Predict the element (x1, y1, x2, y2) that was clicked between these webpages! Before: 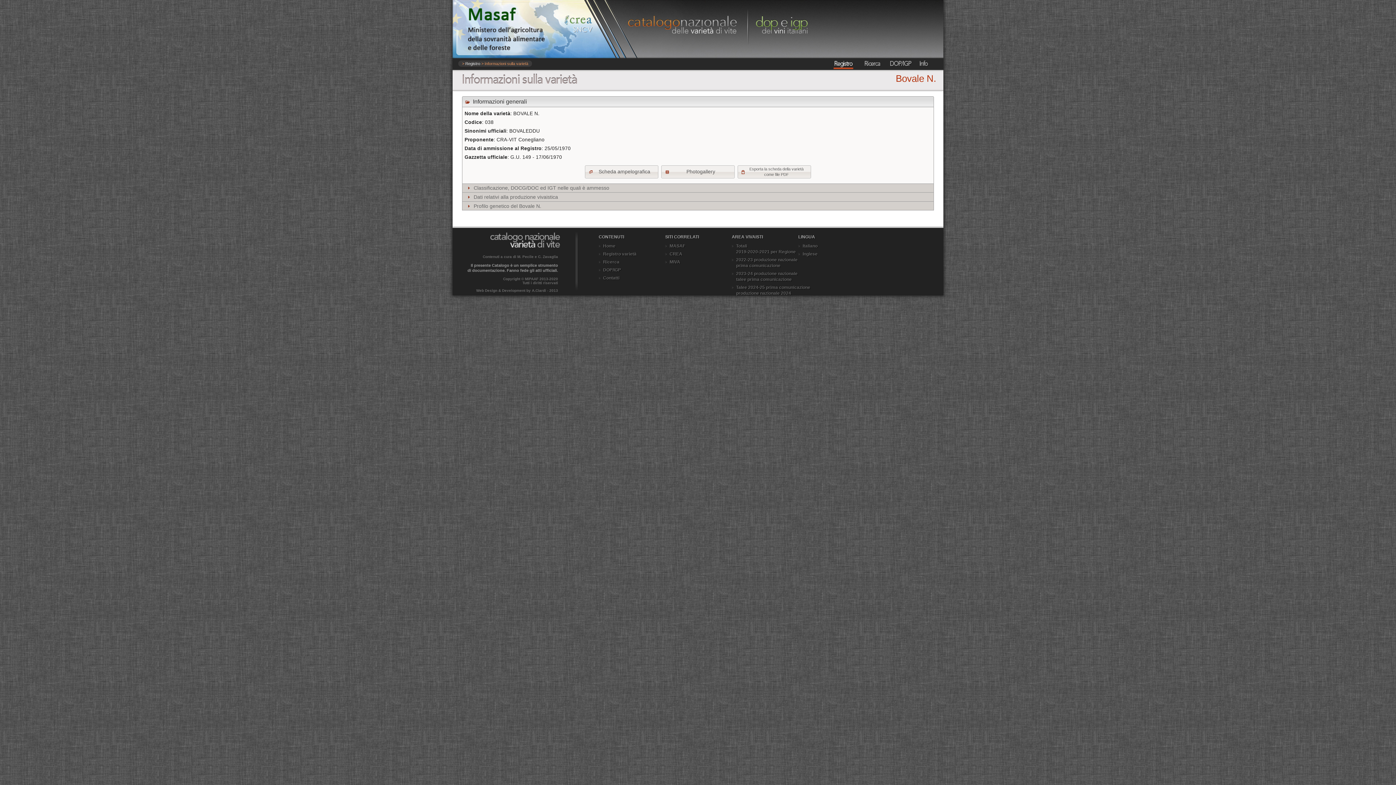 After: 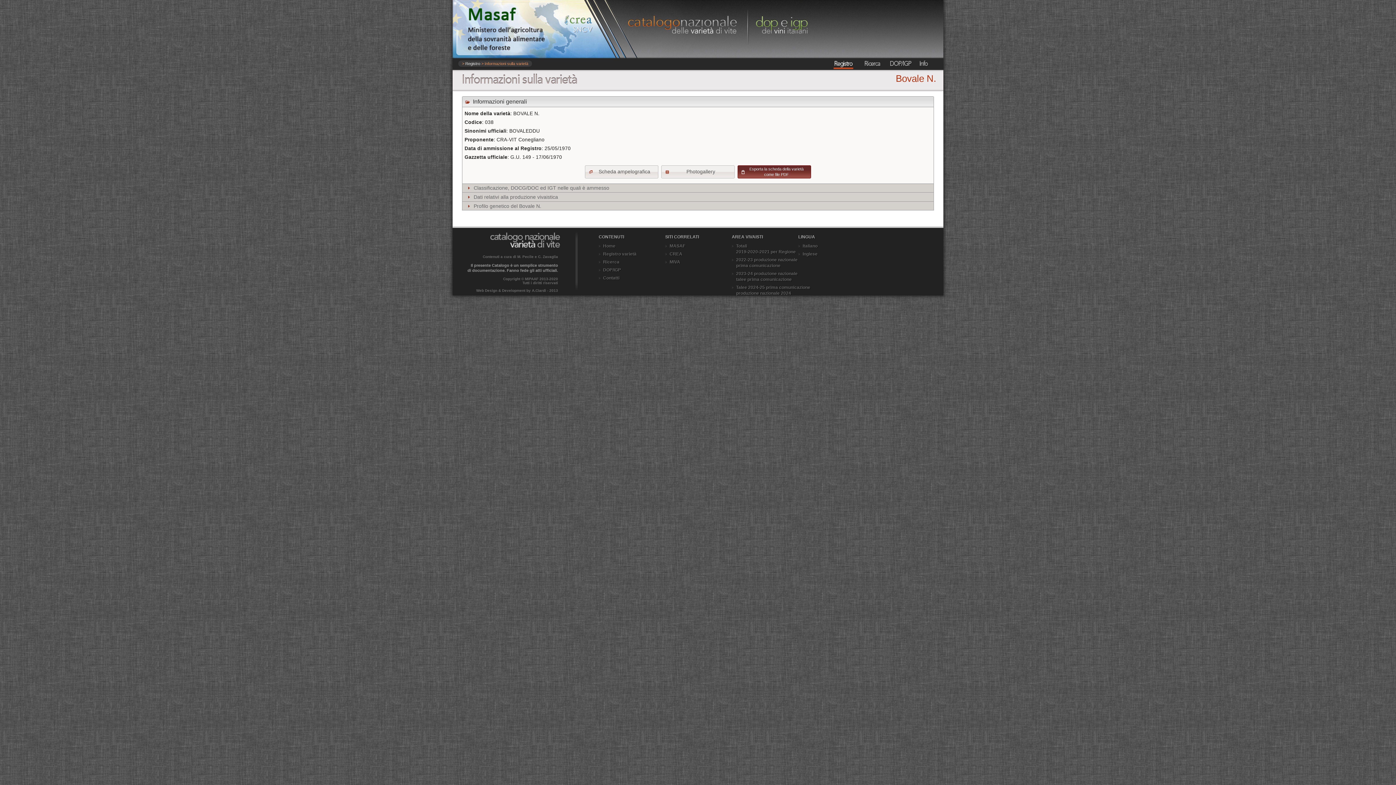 Action: bbox: (737, 165, 811, 178) label: Esporta la scheda della varietà
come file PDF